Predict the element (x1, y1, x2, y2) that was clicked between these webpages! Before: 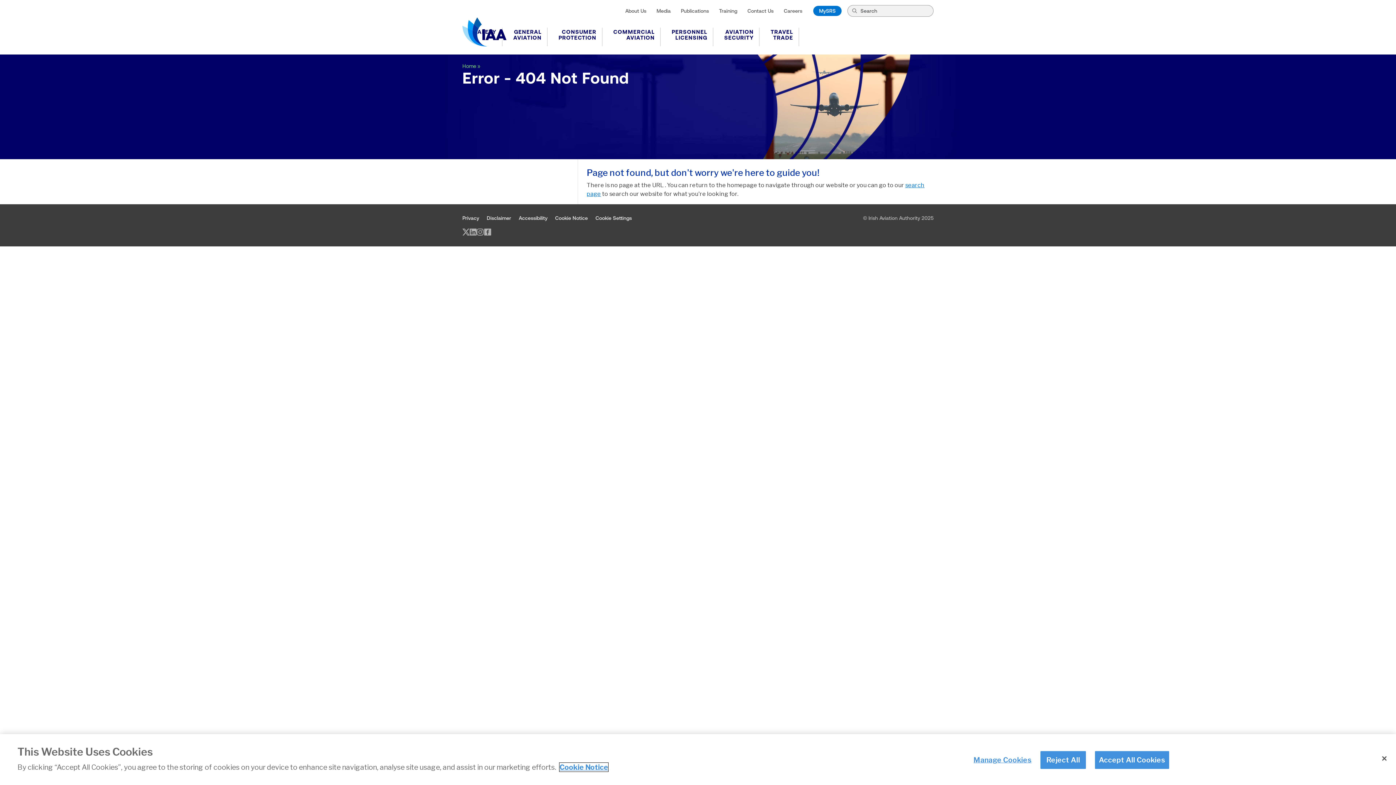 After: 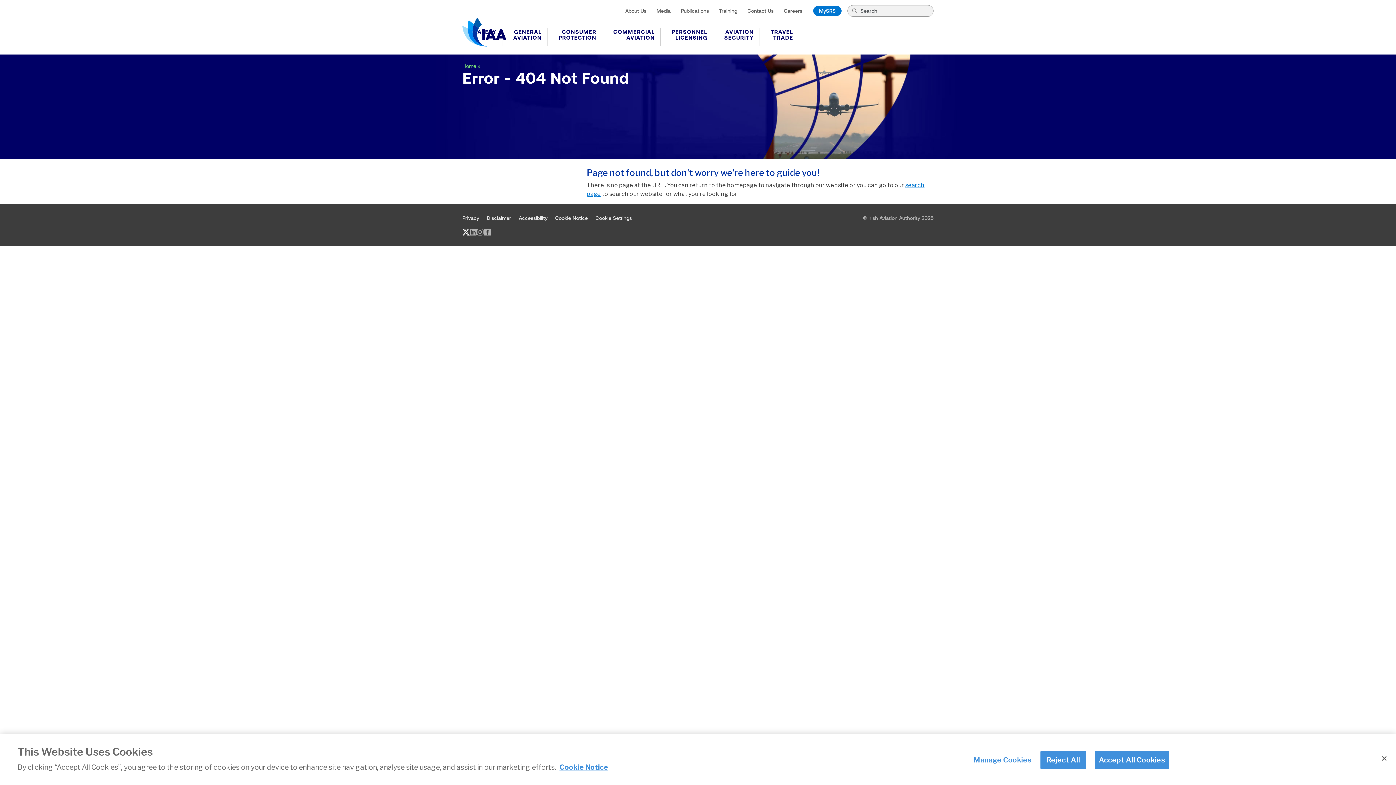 Action: bbox: (462, 226, 469, 235) label: Twitter/X - opens in new window